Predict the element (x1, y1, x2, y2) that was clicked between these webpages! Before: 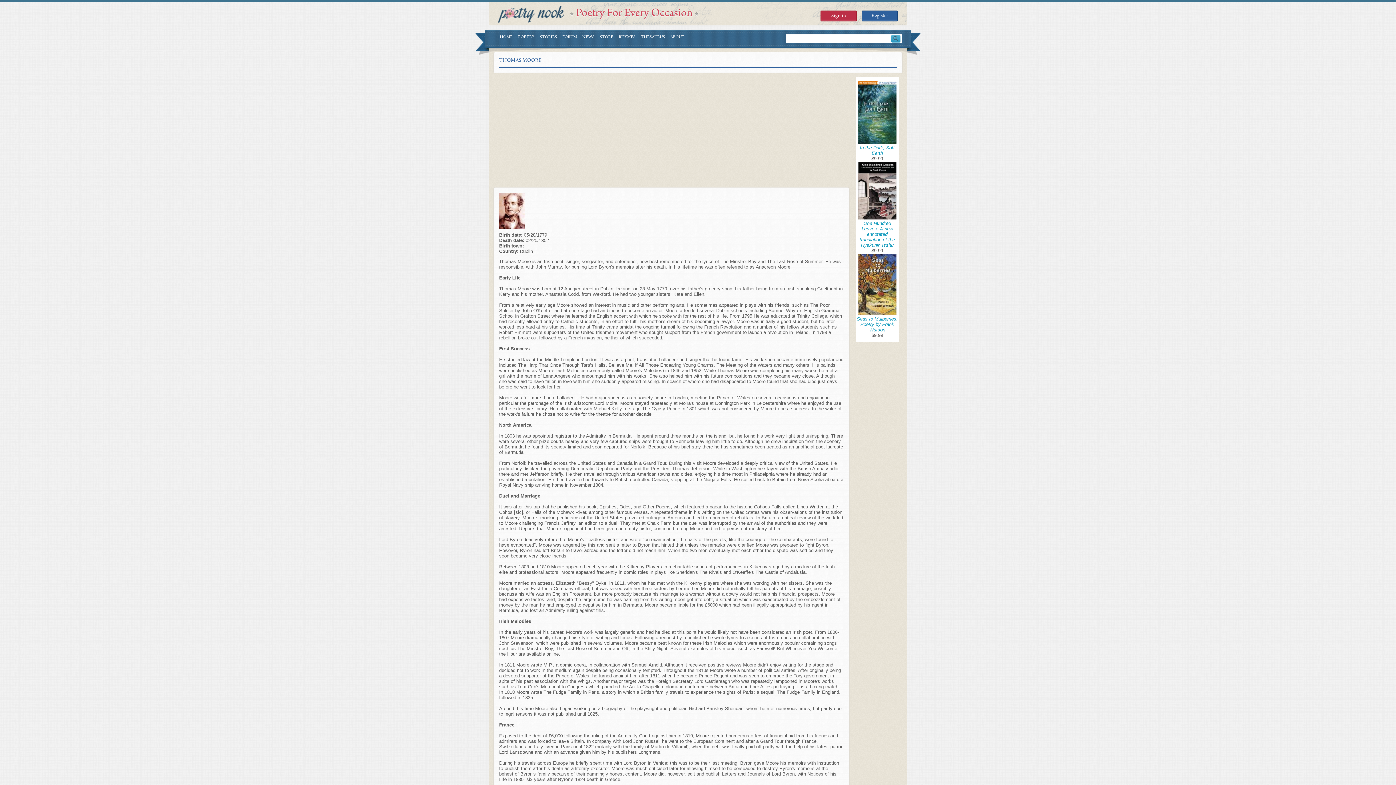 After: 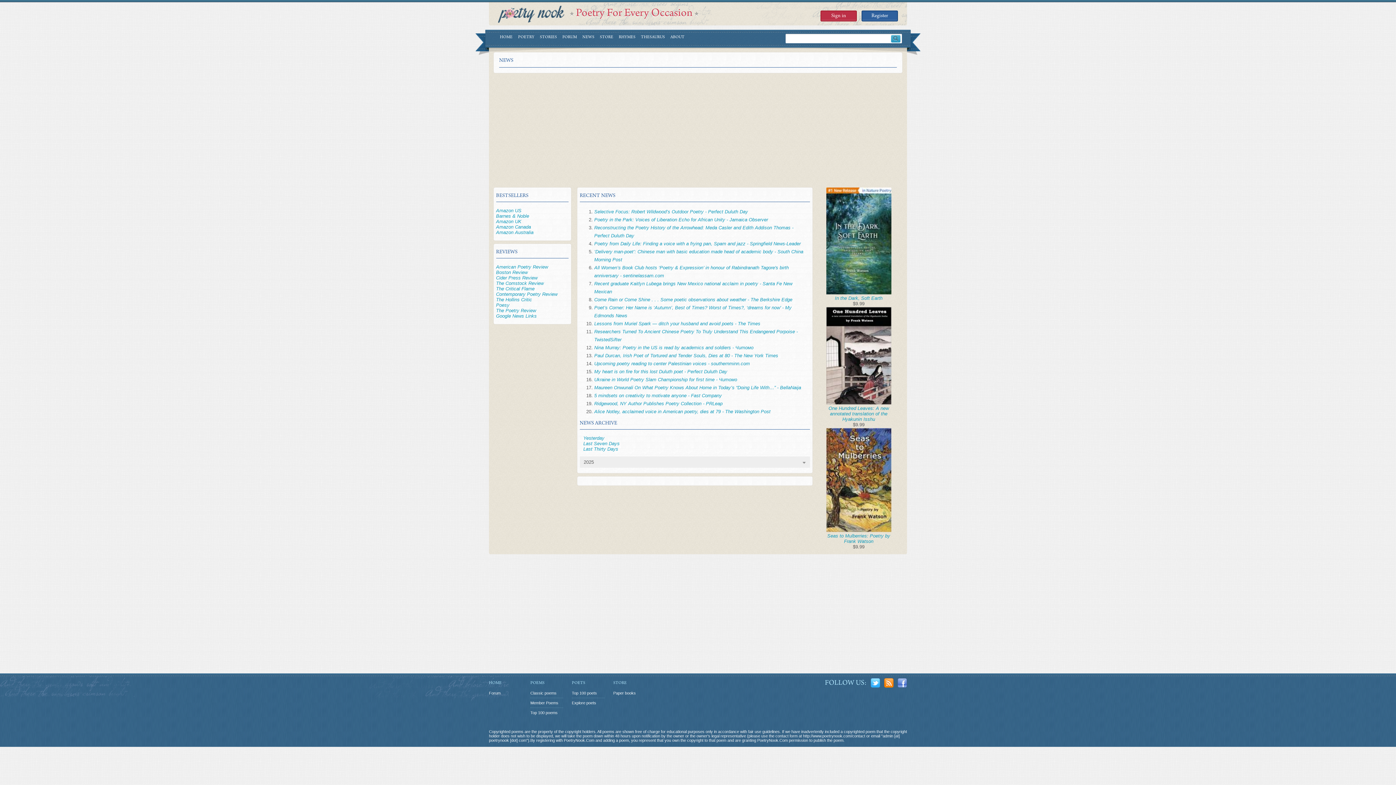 Action: label: NEWS bbox: (582, 34, 594, 42)